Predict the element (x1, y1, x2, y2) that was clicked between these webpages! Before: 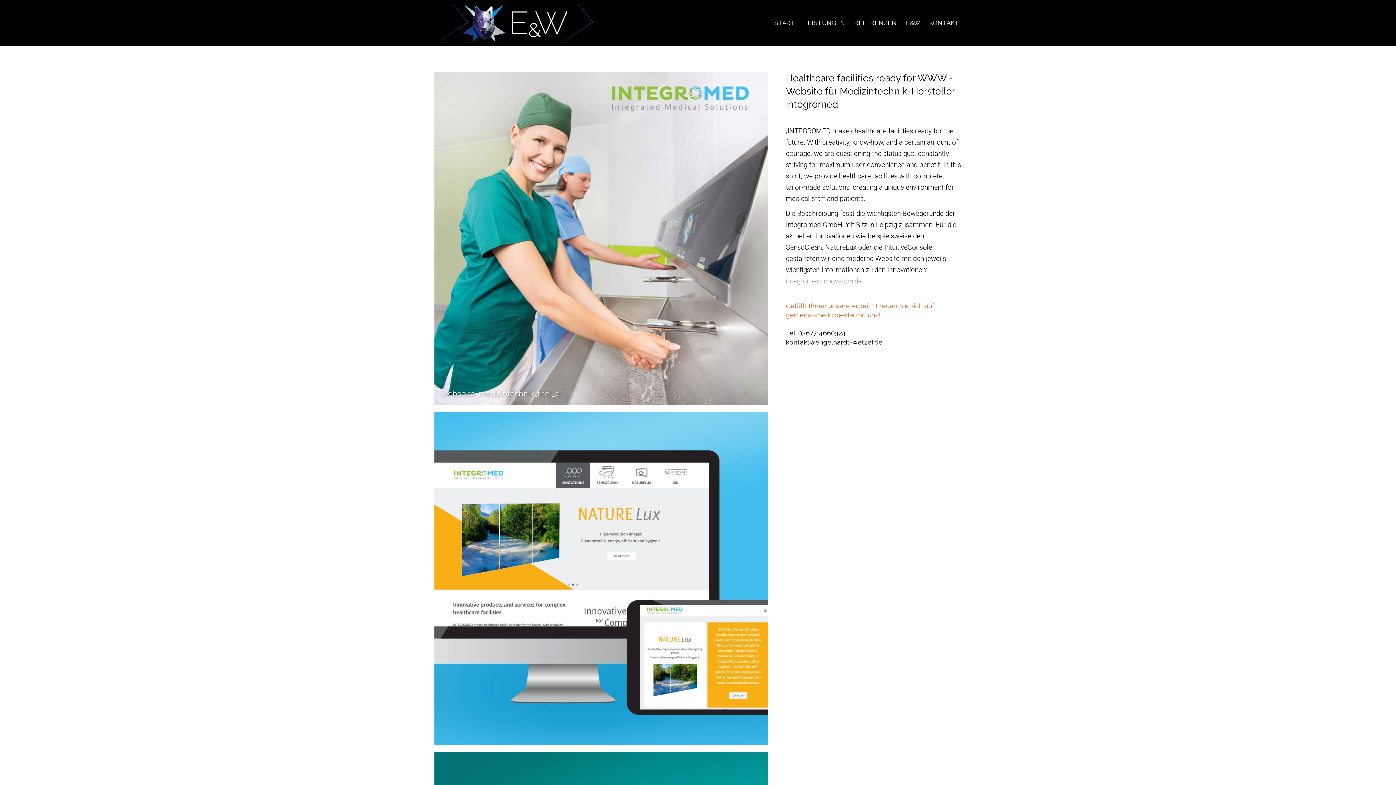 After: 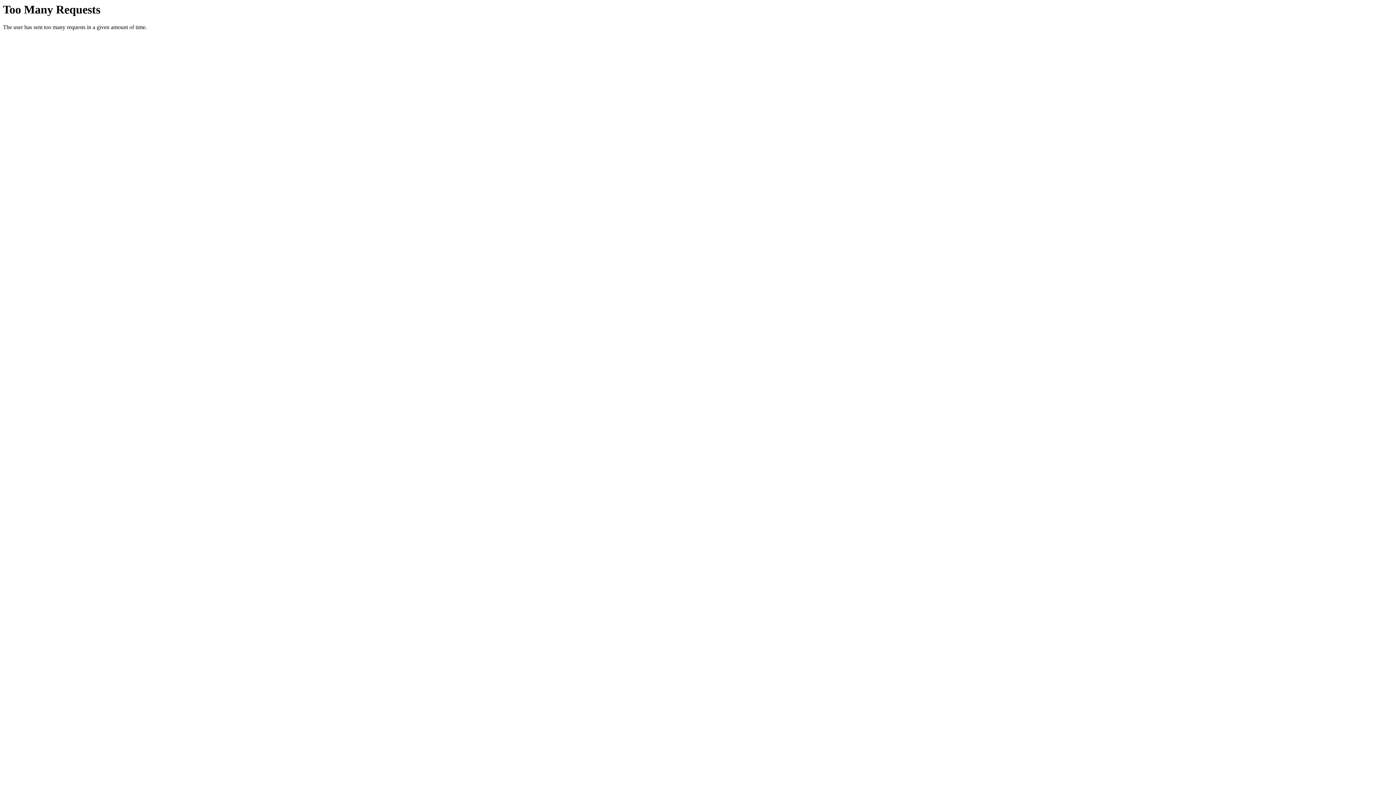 Action: bbox: (786, 277, 862, 285) label: integromed-innovation.de